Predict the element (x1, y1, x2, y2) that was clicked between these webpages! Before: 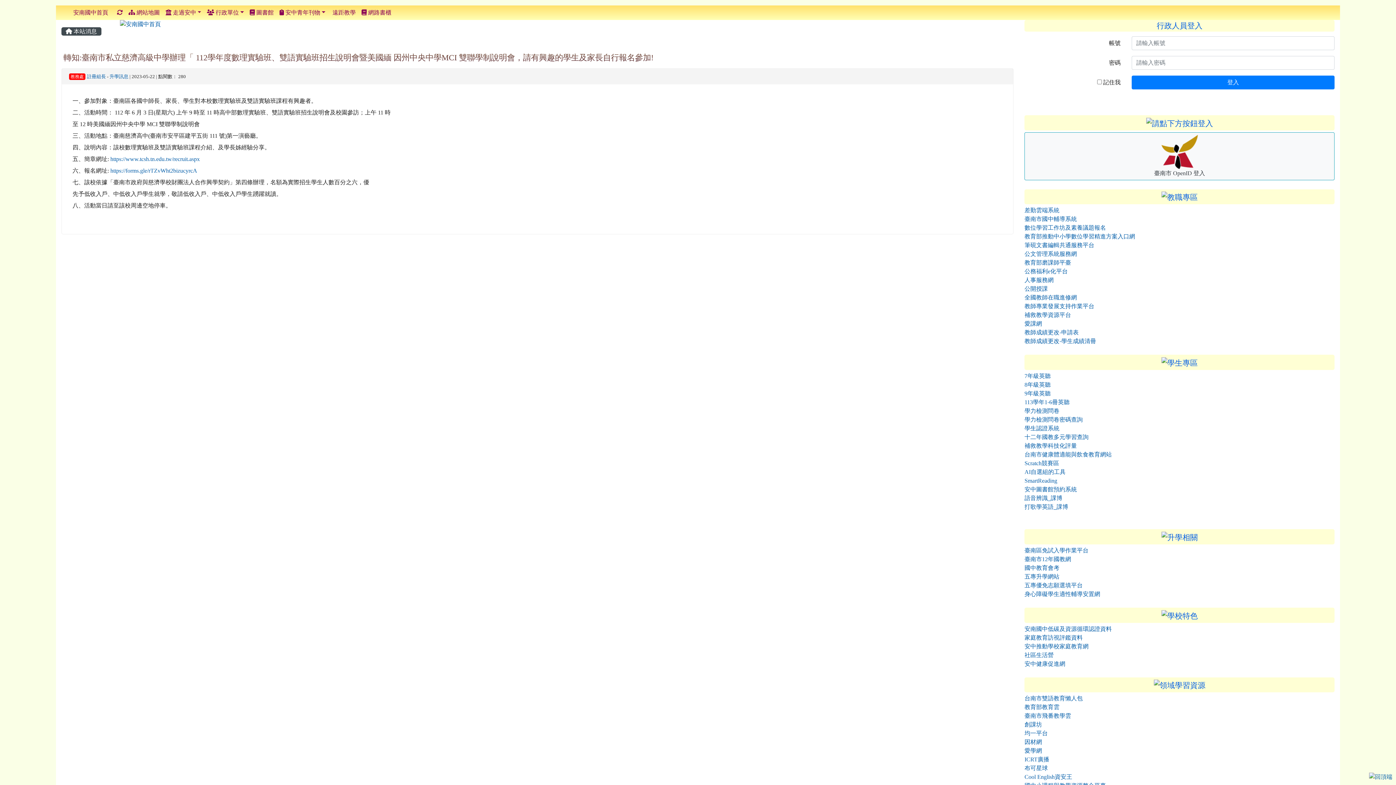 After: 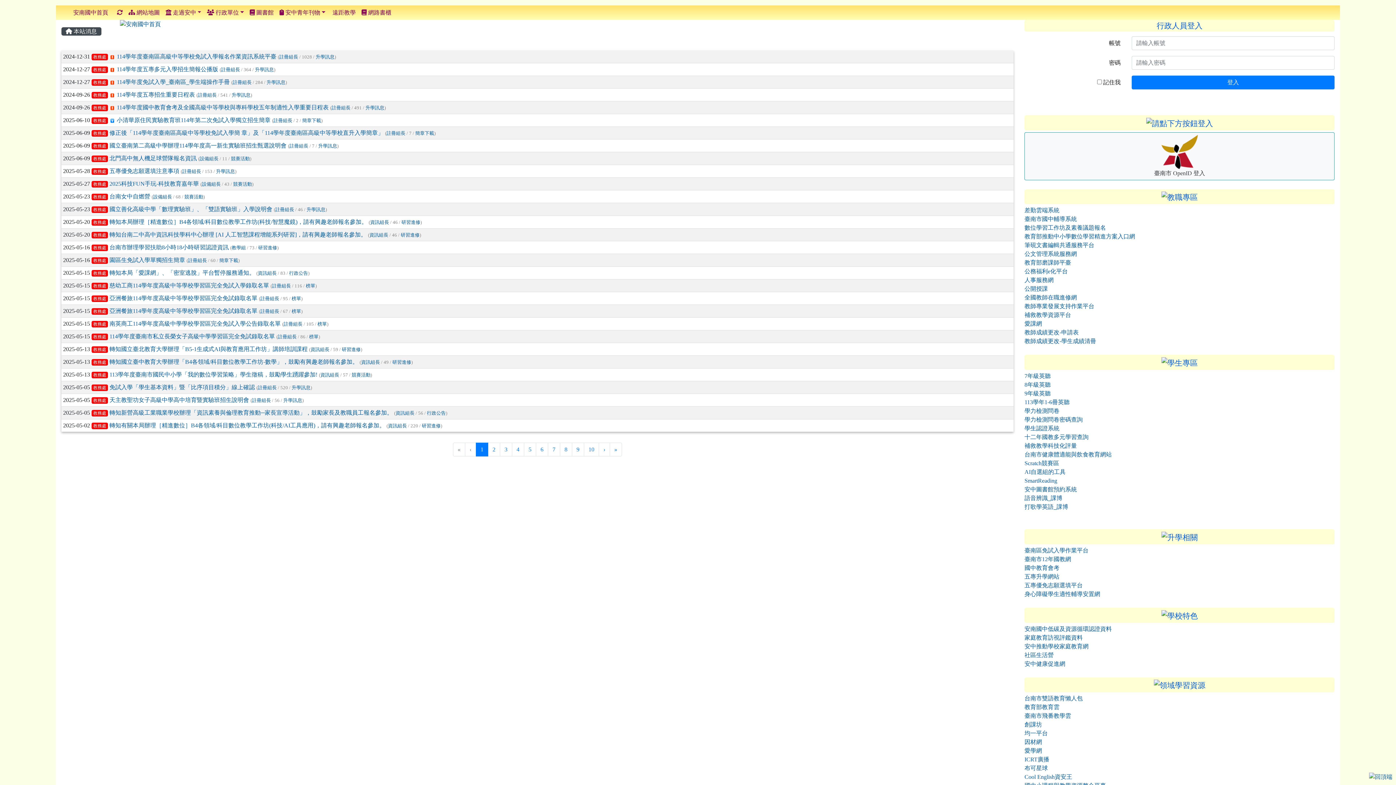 Action: label: 教務處 bbox: (68, 73, 85, 80)